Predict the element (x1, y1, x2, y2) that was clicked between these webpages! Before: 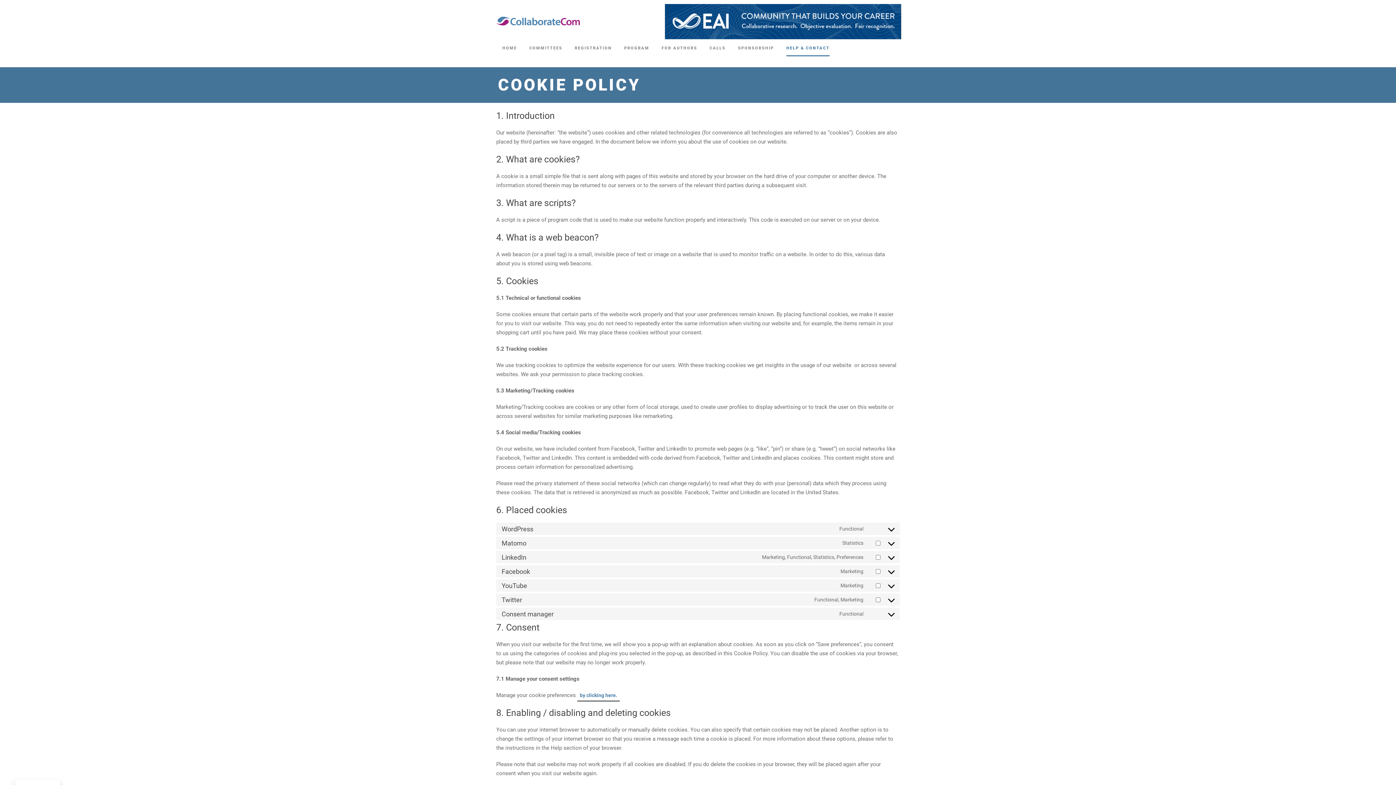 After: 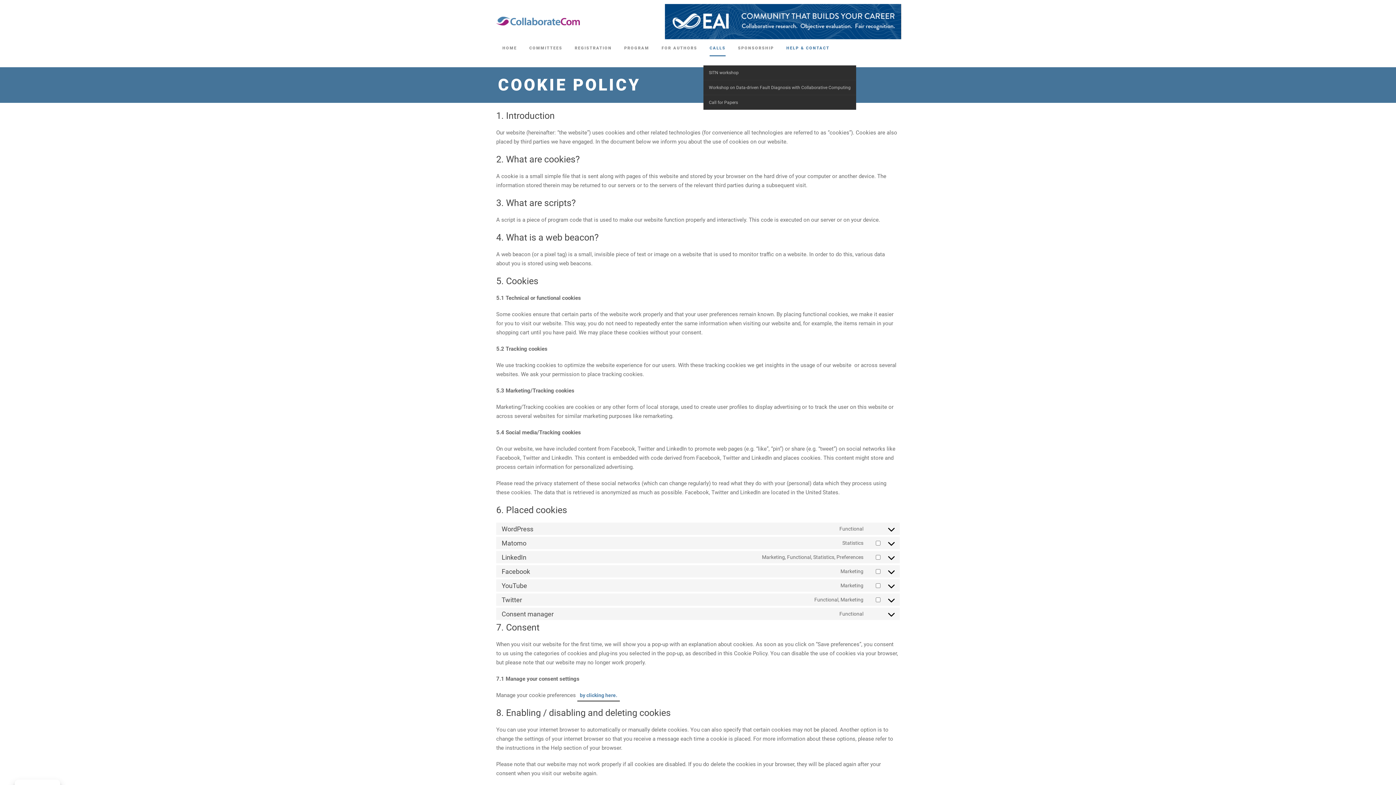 Action: label: CALLS bbox: (709, 45, 725, 65)